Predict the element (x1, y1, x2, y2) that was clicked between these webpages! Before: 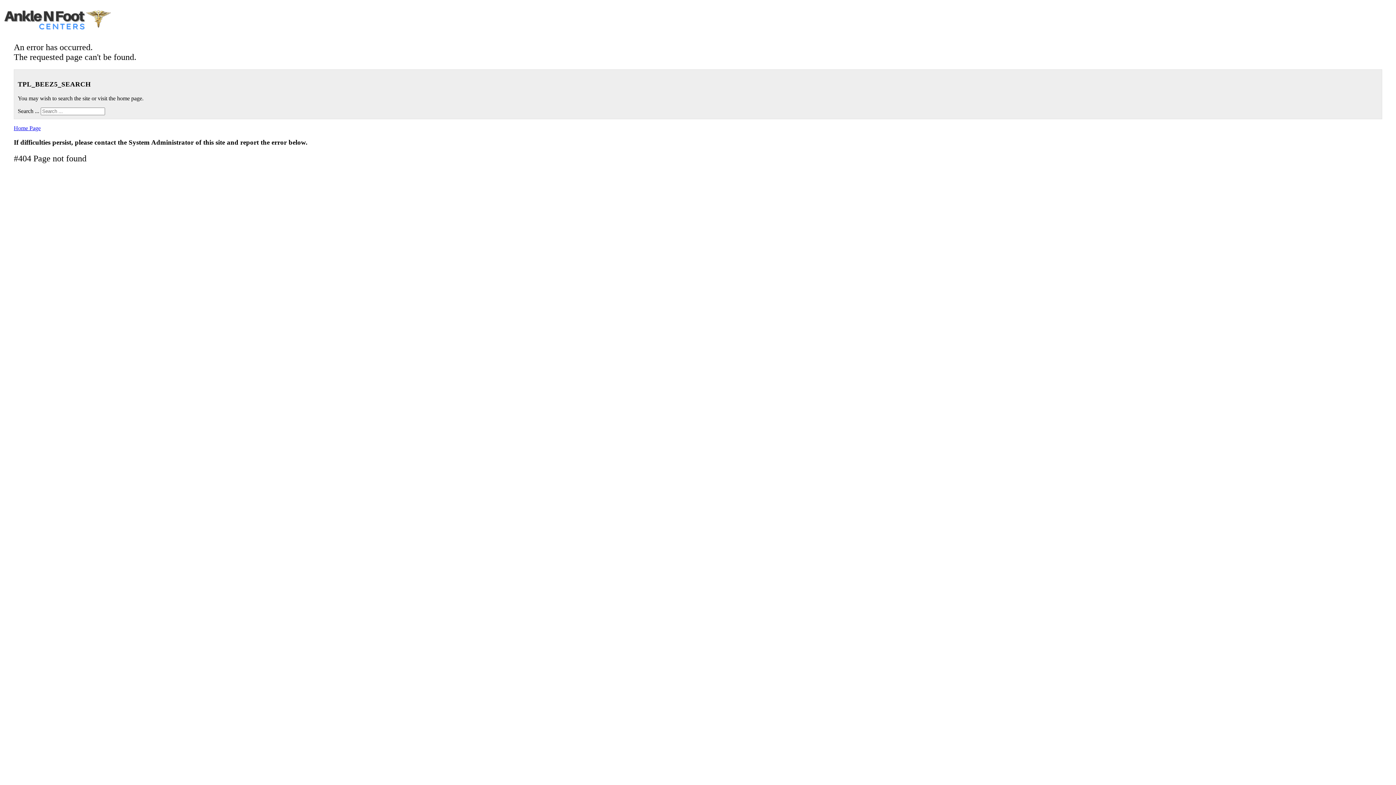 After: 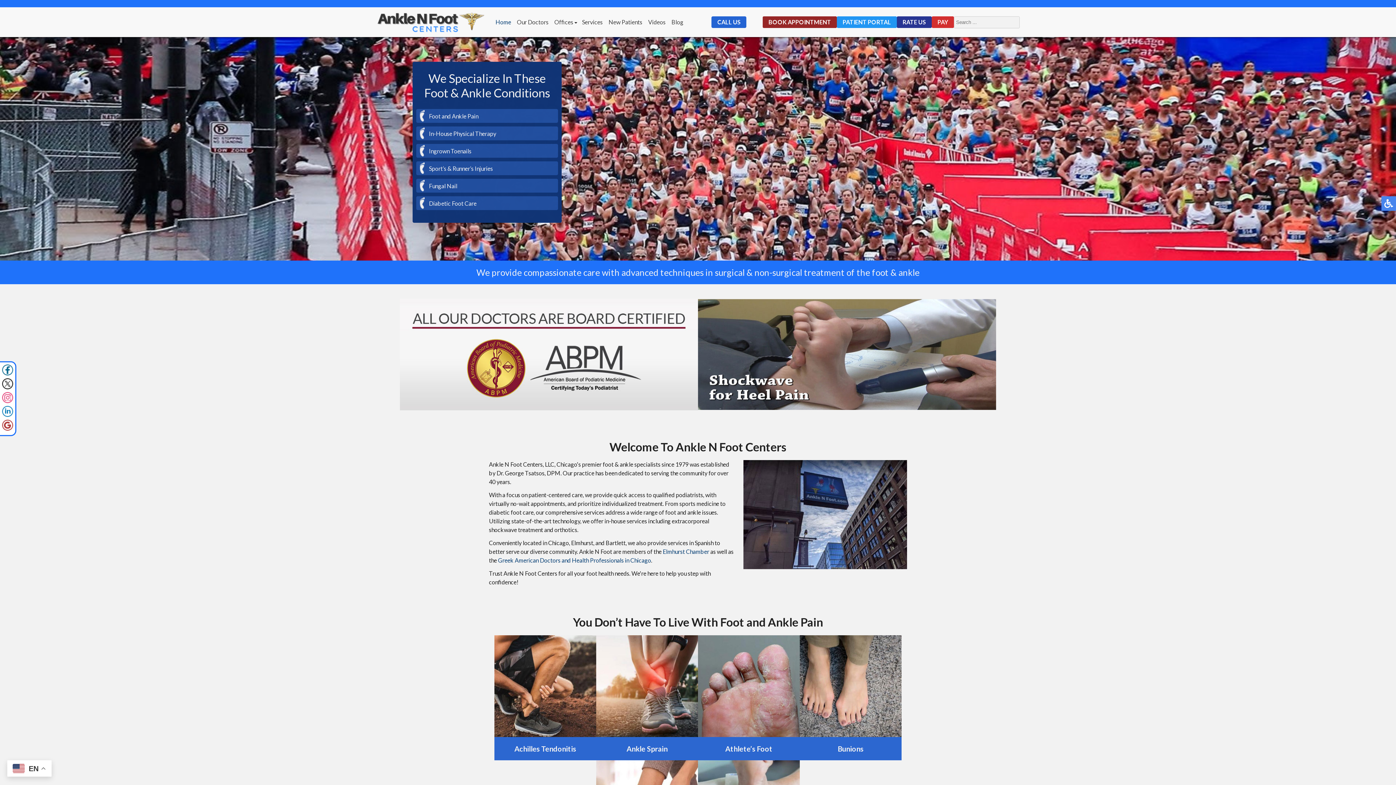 Action: label: Home Page bbox: (13, 125, 40, 131)